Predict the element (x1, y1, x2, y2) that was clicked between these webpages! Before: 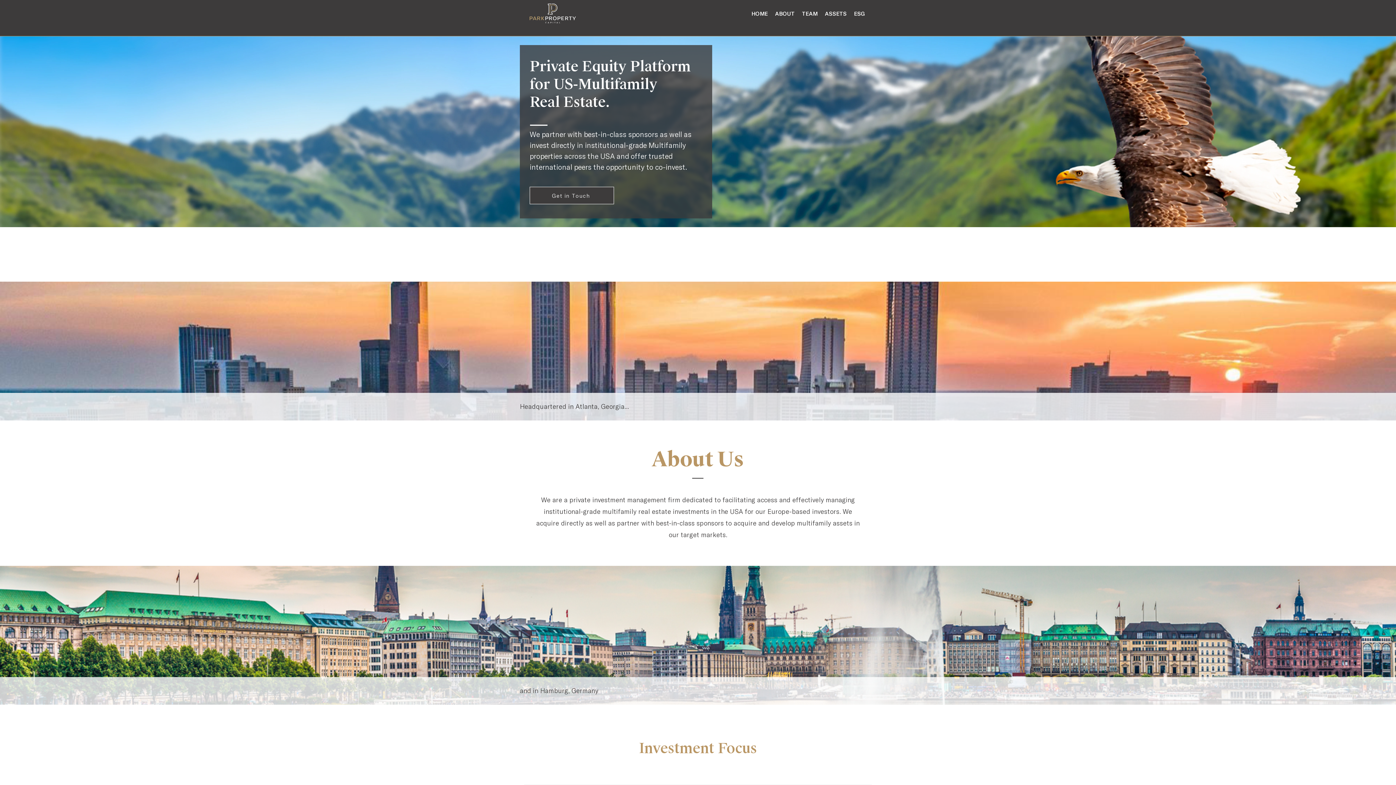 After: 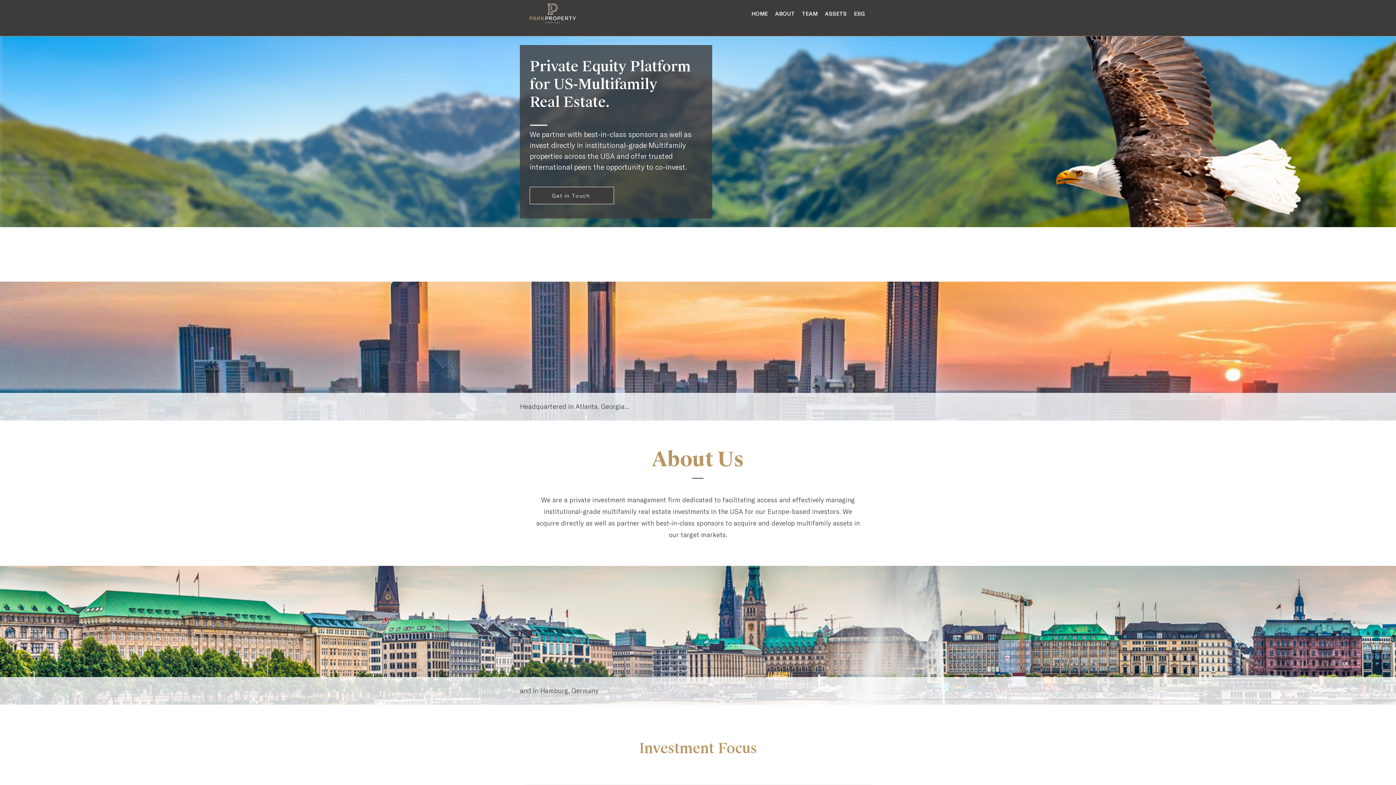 Action: bbox: (529, 3, 576, 23)